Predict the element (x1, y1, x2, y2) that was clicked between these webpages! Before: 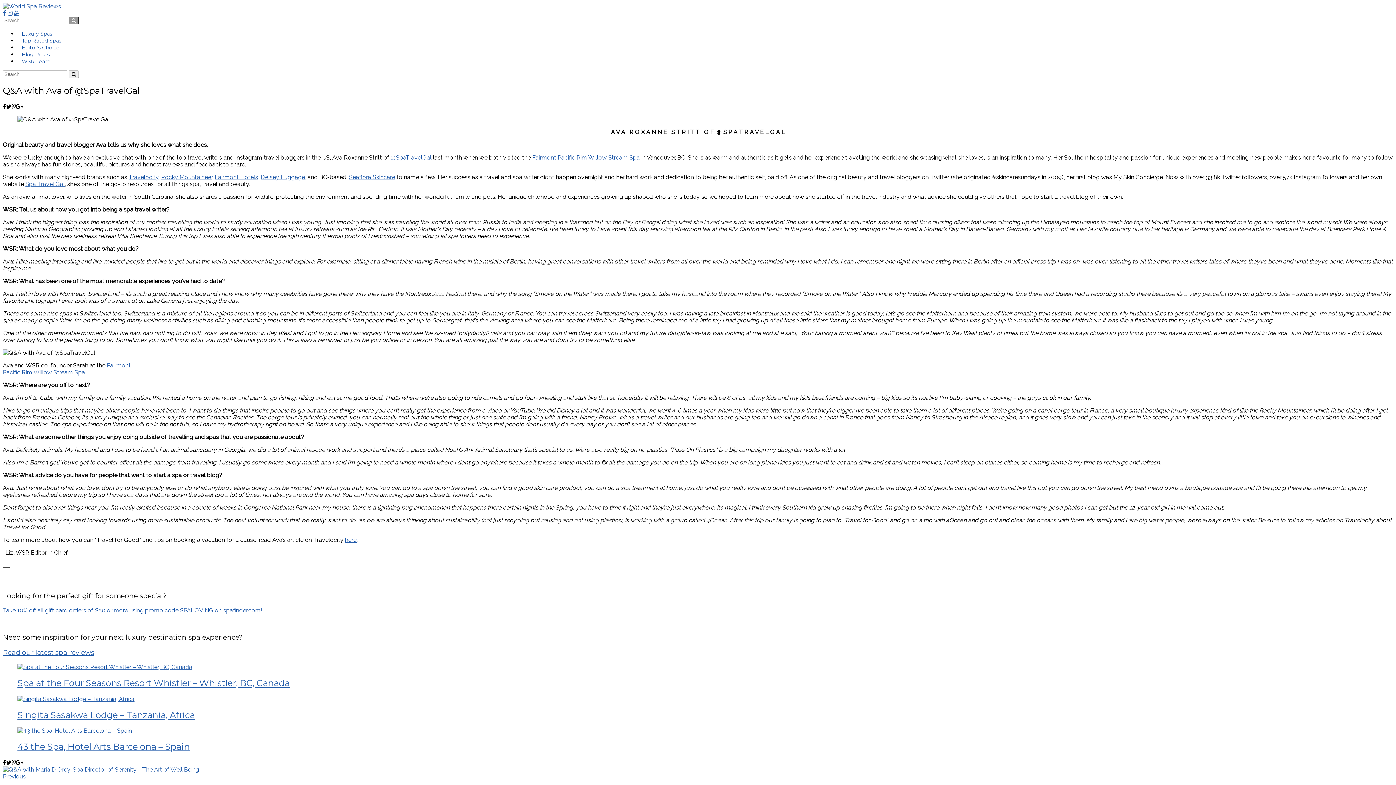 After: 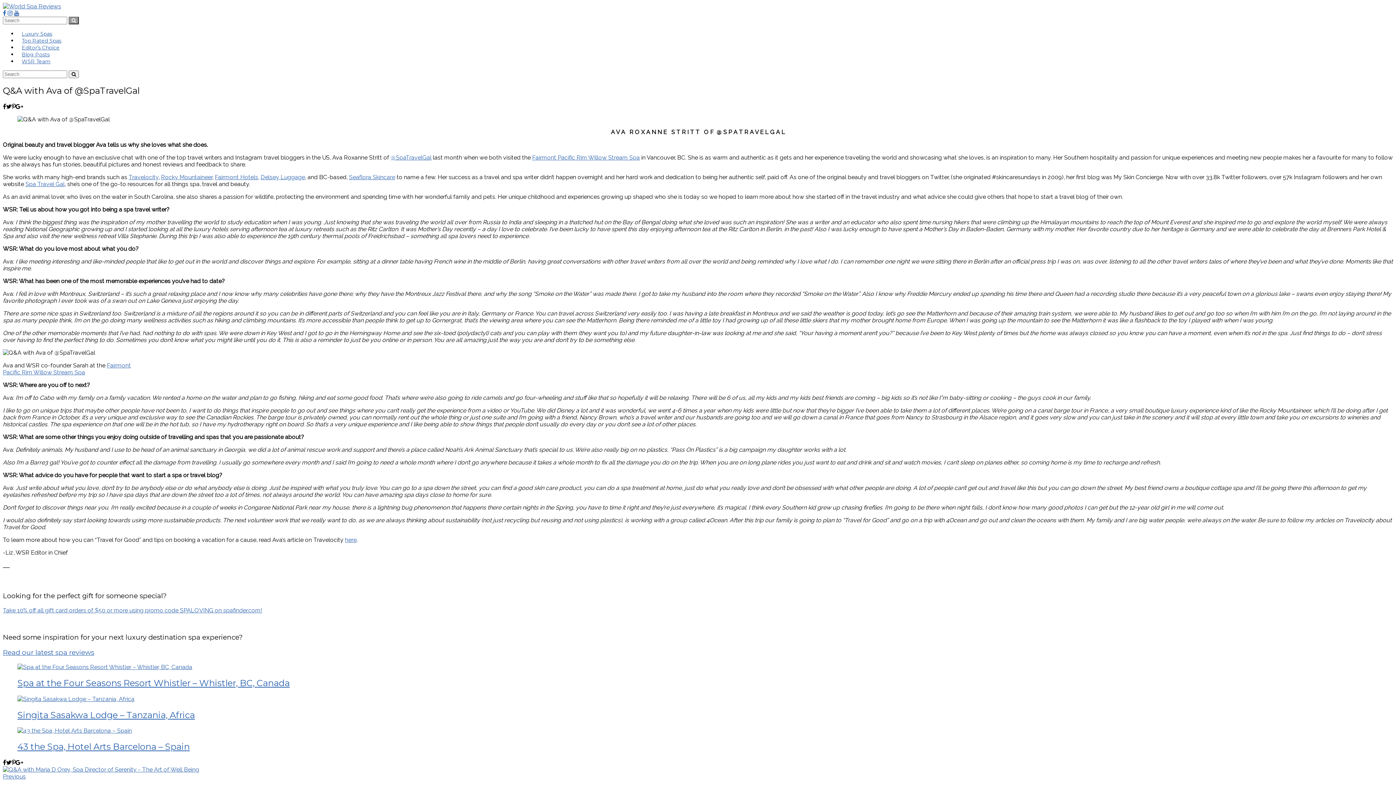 Action: bbox: (7, 9, 12, 16)